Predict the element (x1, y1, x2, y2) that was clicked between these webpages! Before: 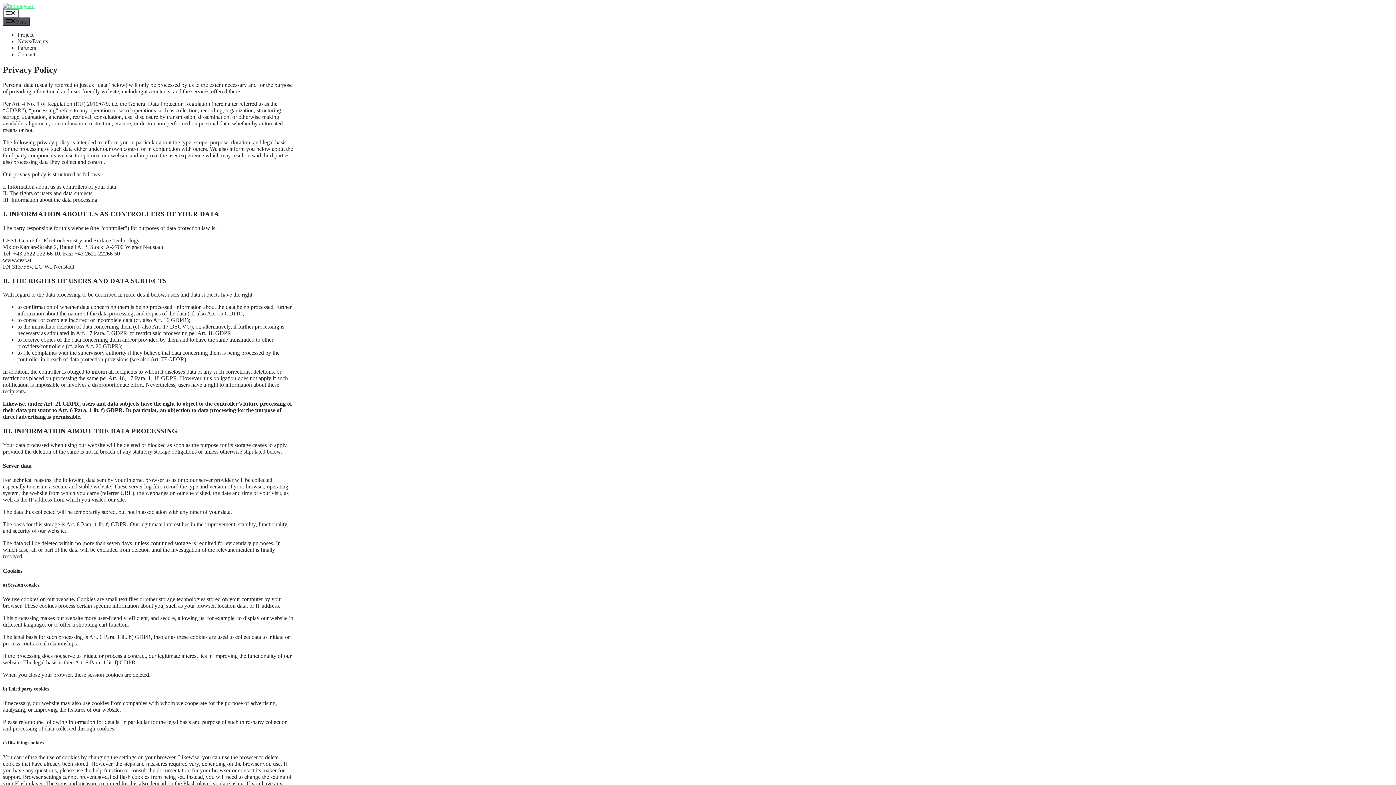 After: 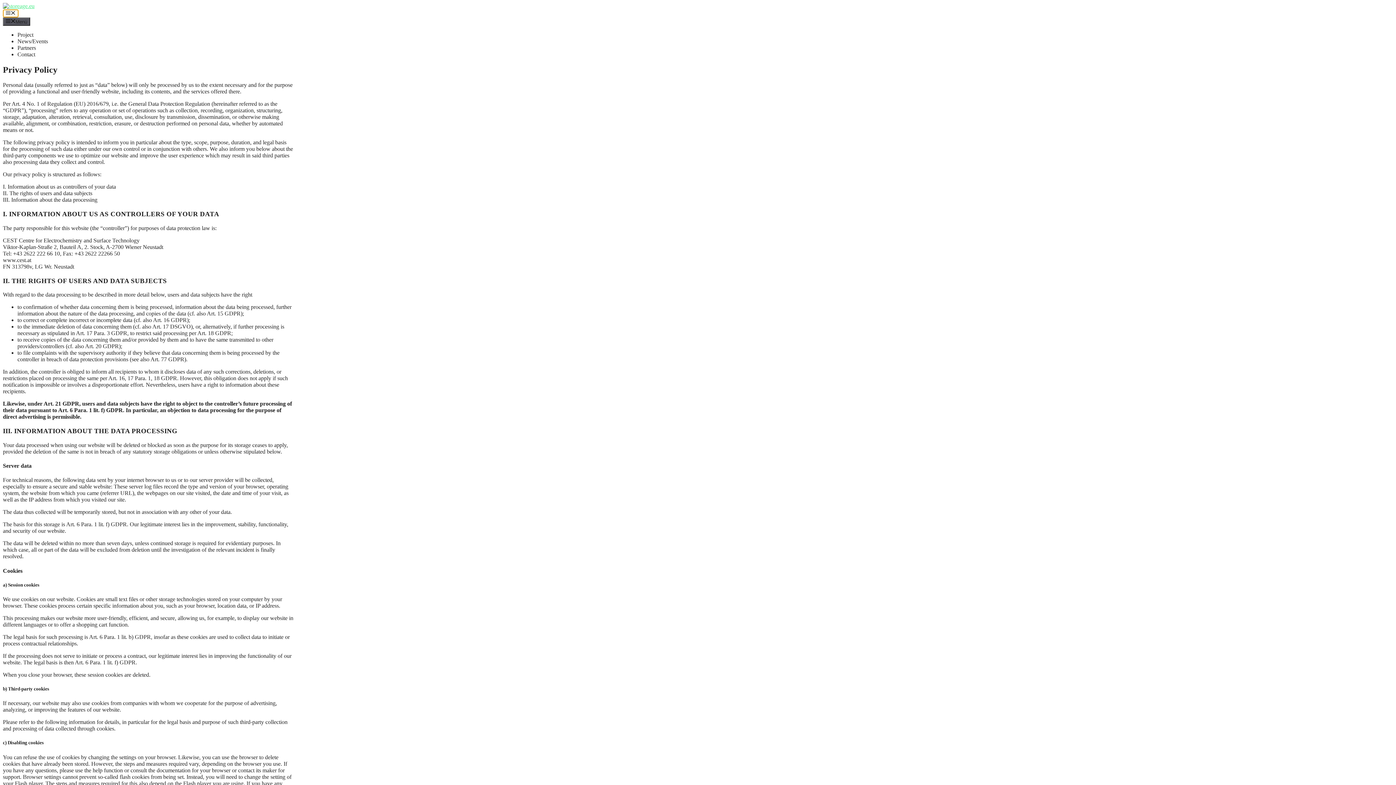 Action: label: Menü bbox: (2, 9, 18, 17)